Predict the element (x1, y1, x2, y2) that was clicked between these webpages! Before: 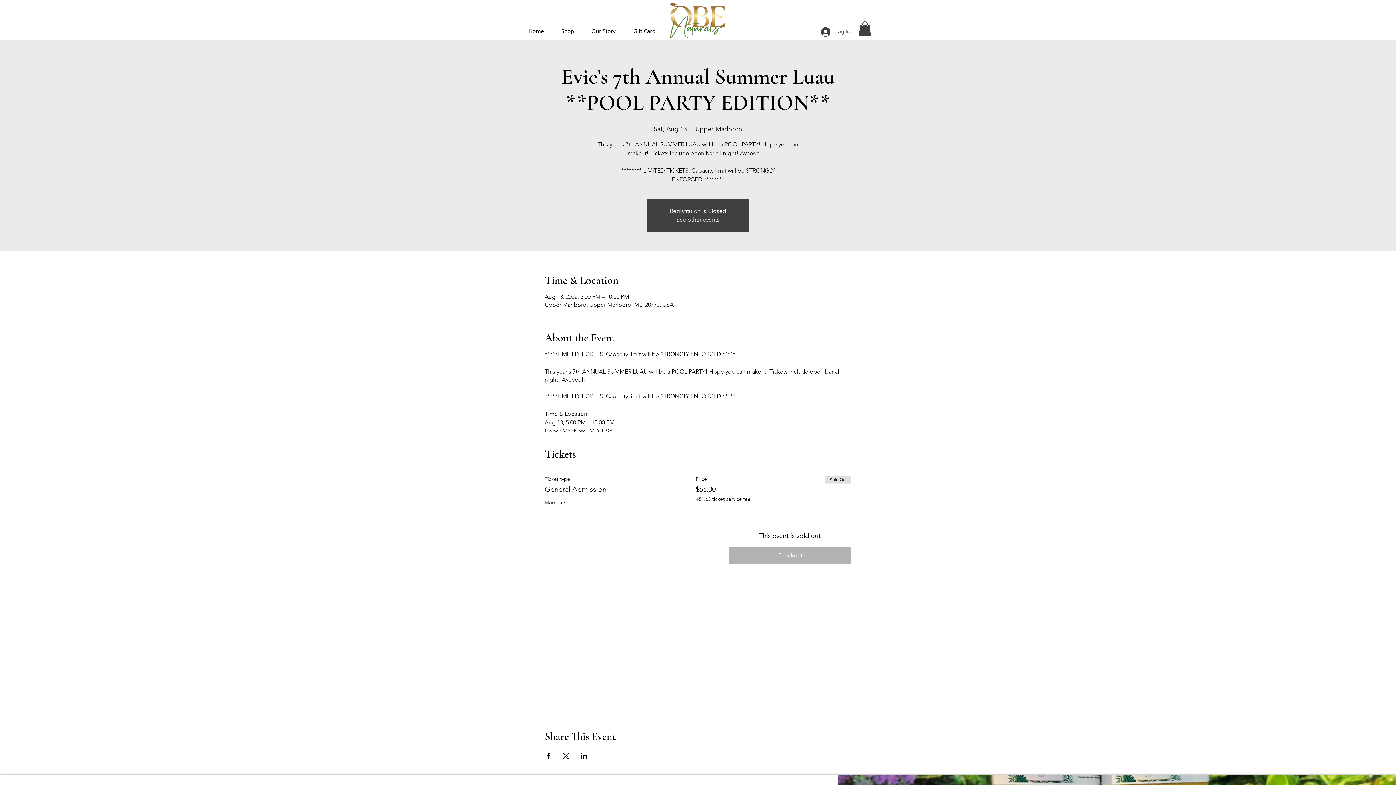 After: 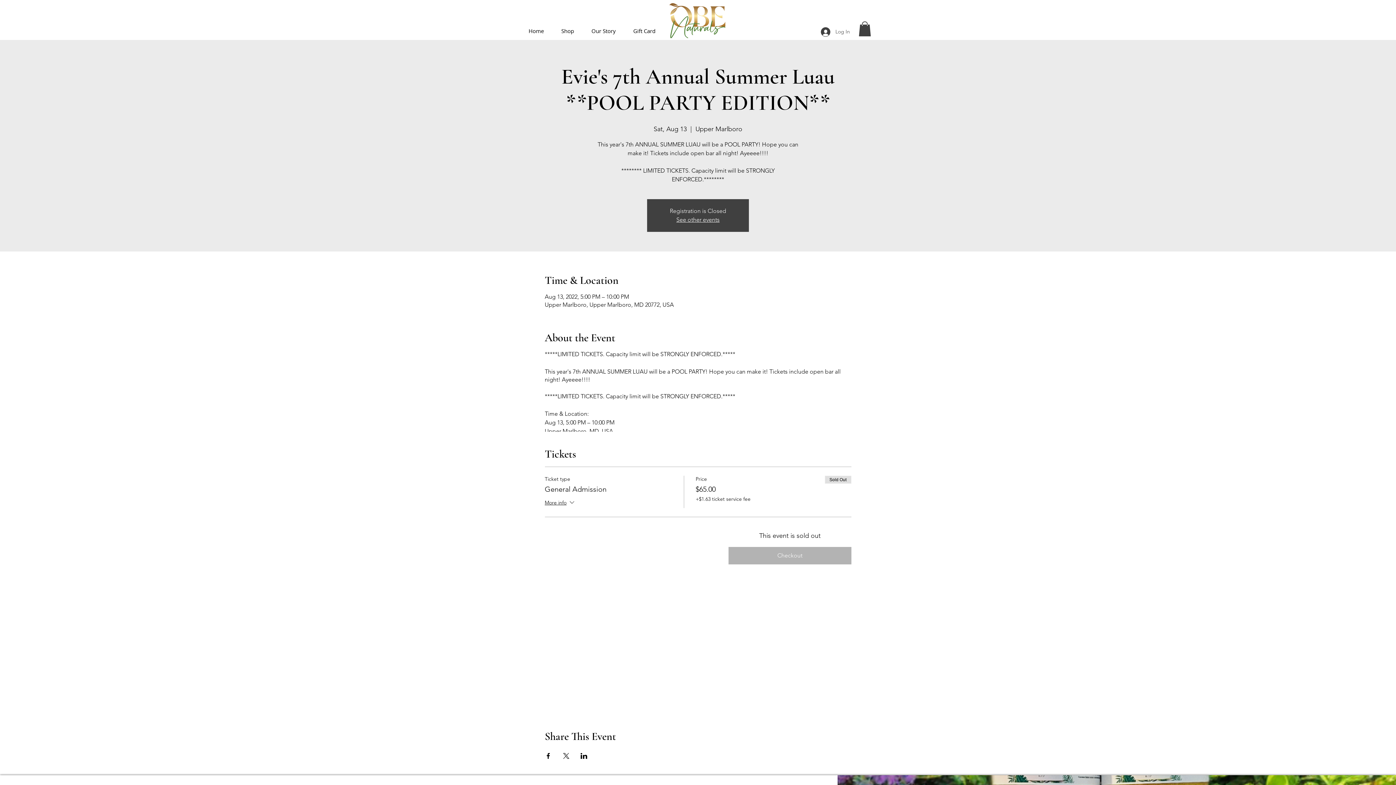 Action: label: Share event on LinkedIn bbox: (580, 753, 587, 759)